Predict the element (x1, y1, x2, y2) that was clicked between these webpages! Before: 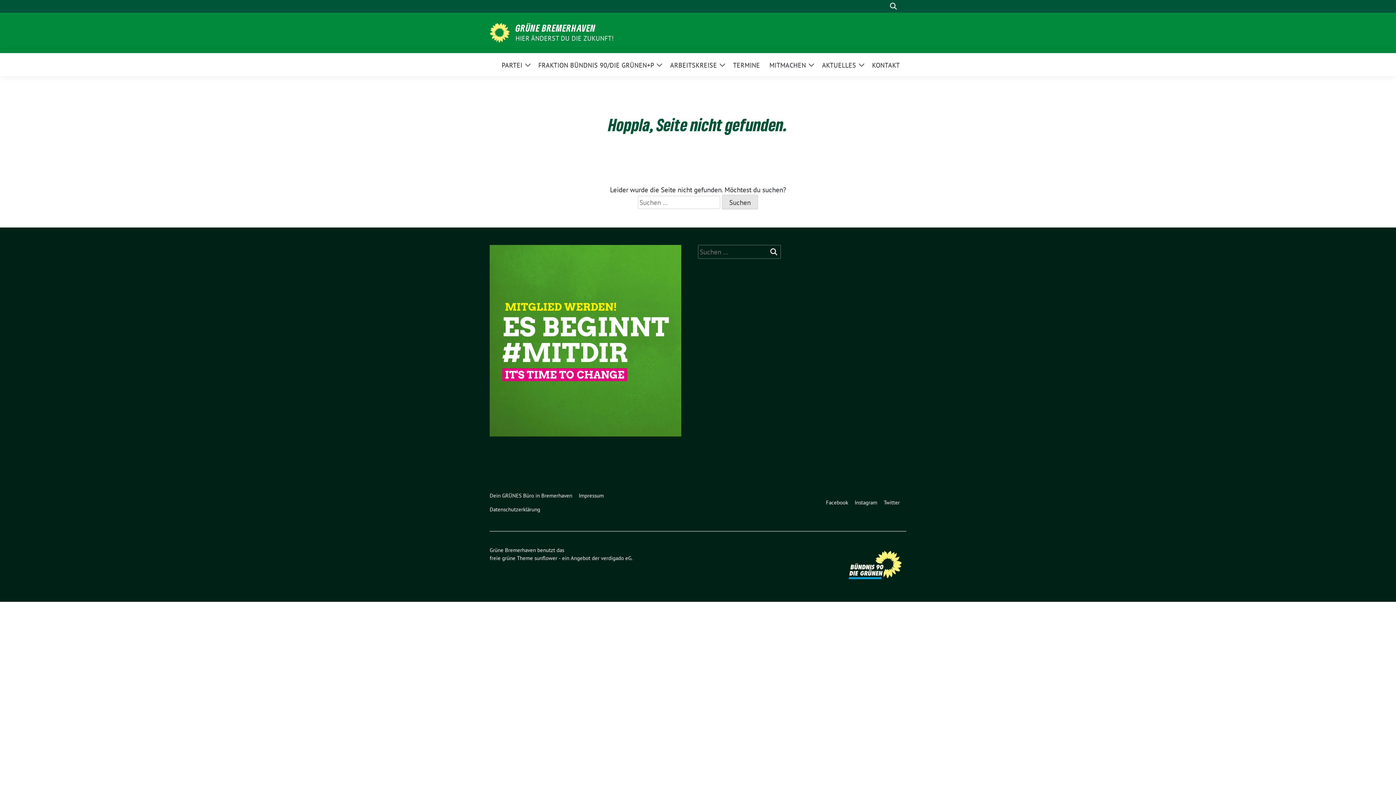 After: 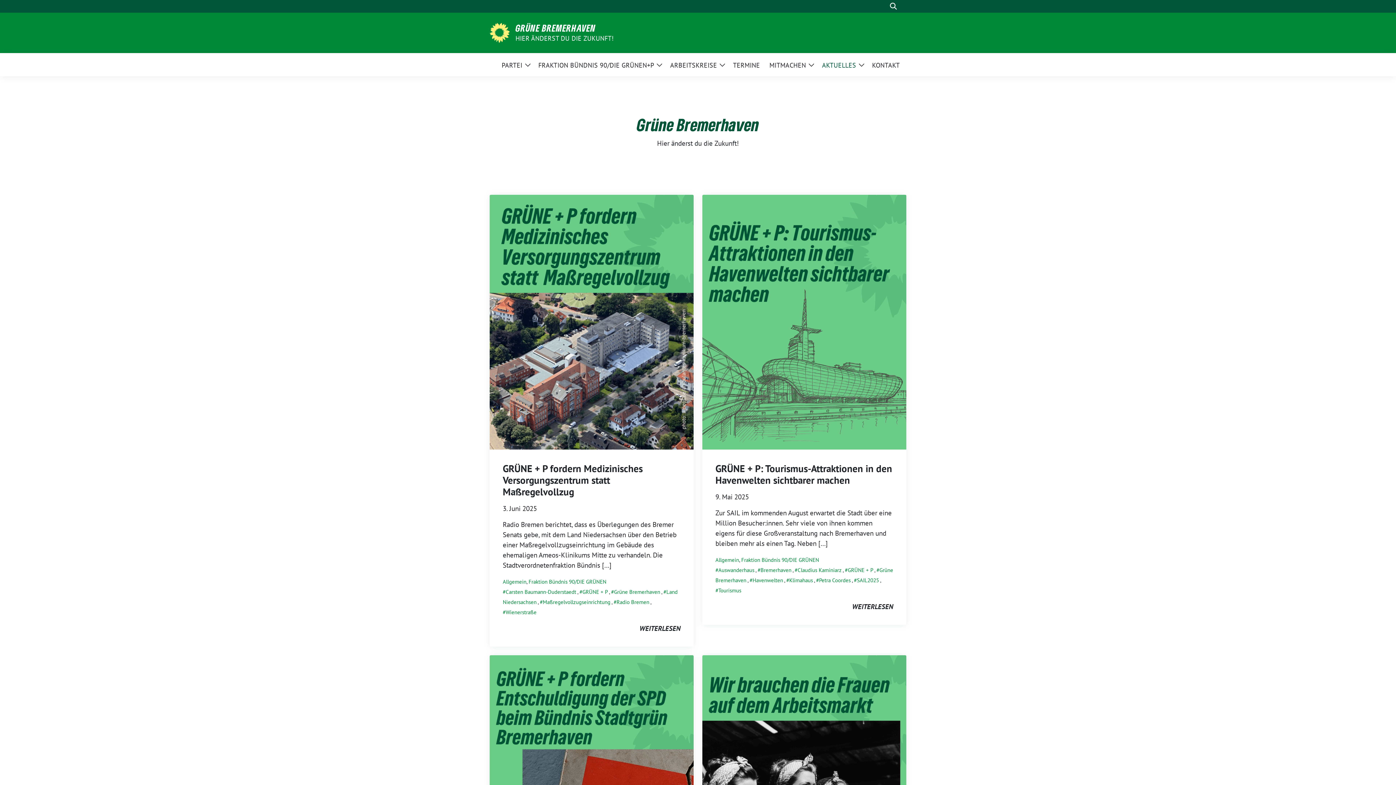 Action: label: AKTUELLES bbox: (822, 56, 856, 72)